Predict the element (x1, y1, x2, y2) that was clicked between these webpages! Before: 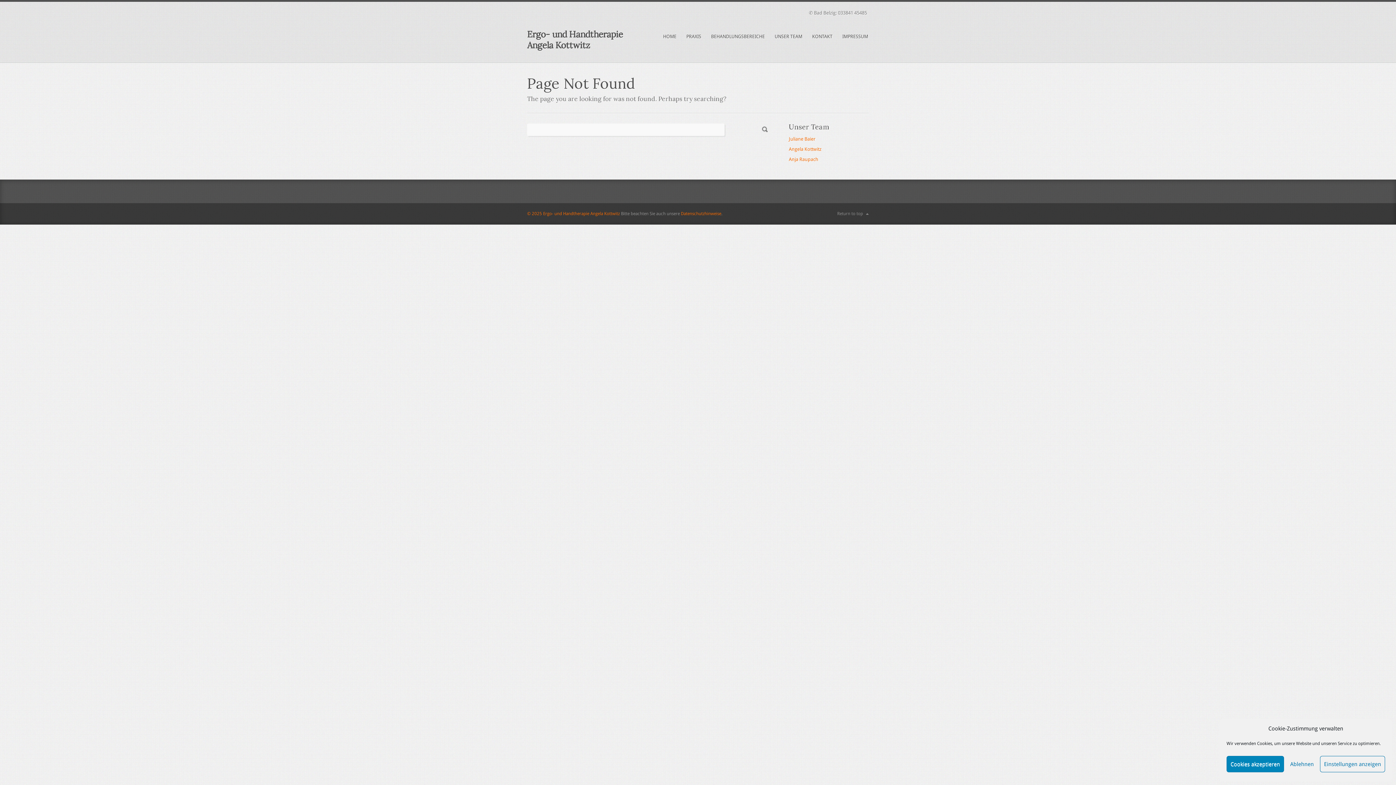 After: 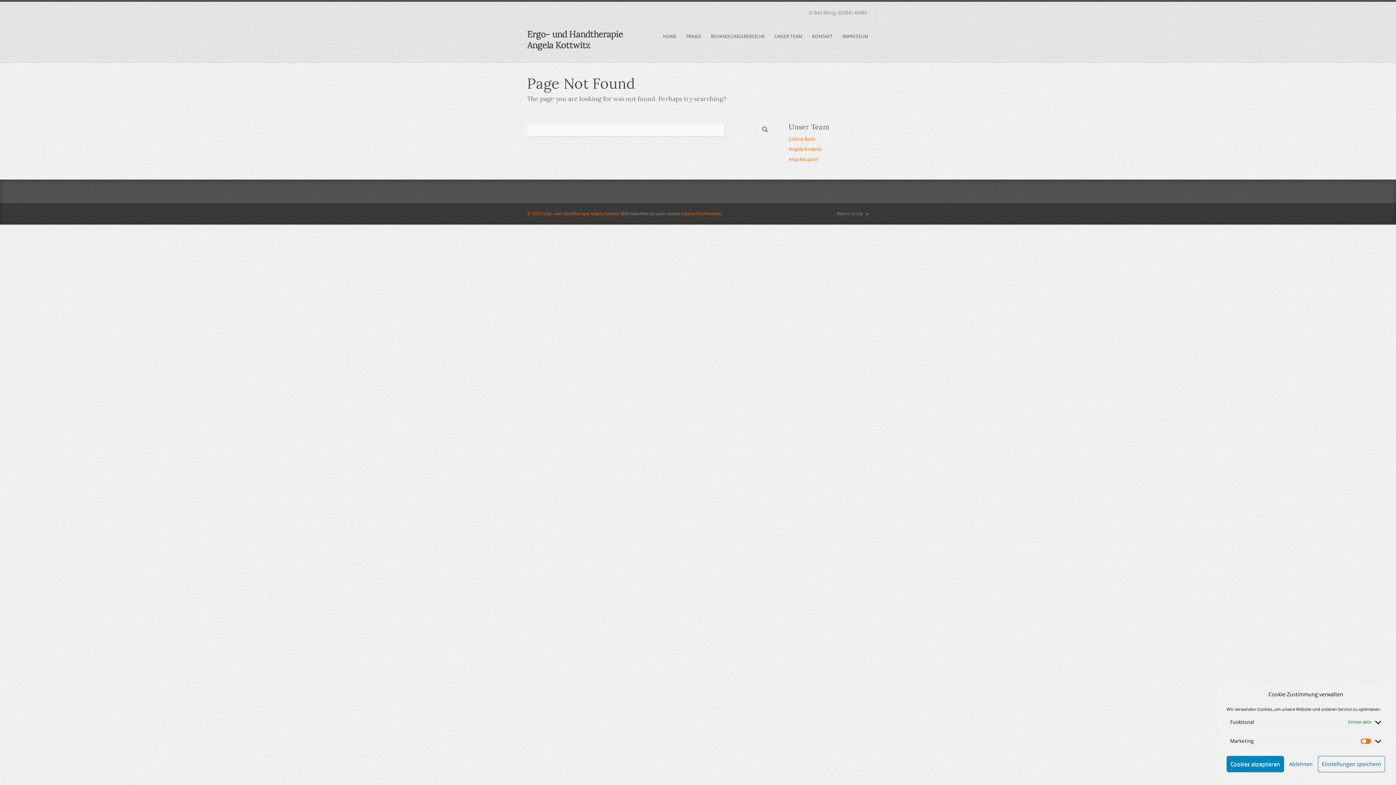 Action: label: Einstellungen anzeigen bbox: (1320, 756, 1385, 772)